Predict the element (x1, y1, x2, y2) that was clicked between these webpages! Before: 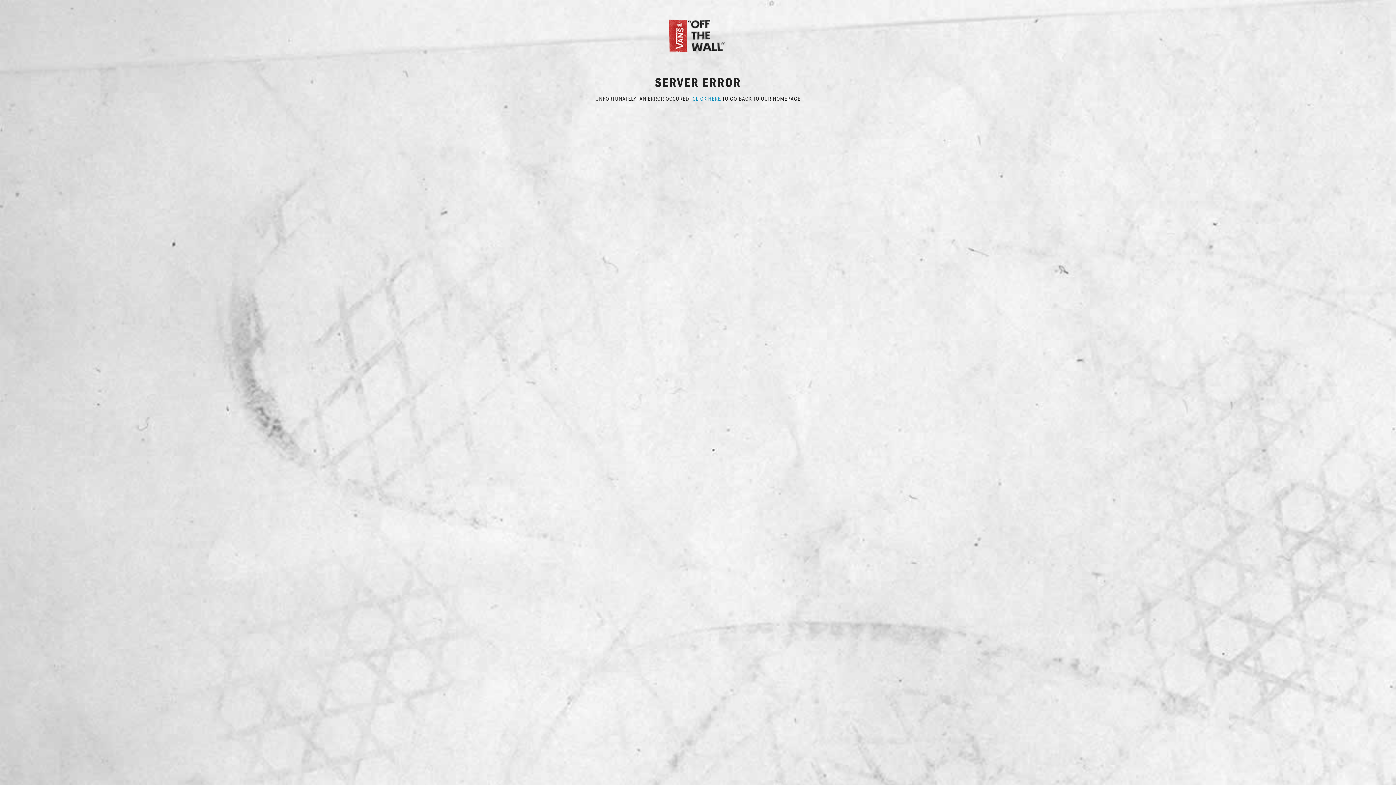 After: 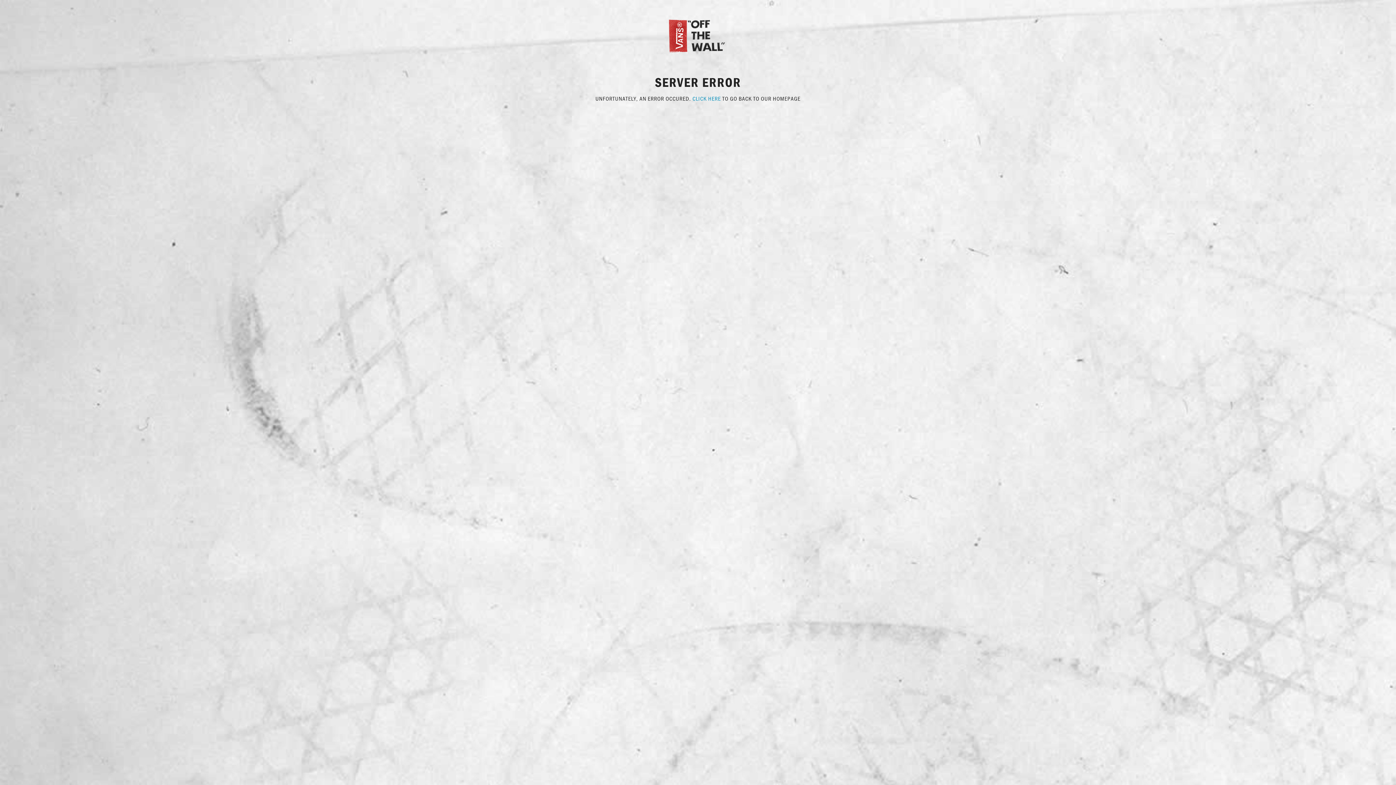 Action: bbox: (667, 31, 729, 38)